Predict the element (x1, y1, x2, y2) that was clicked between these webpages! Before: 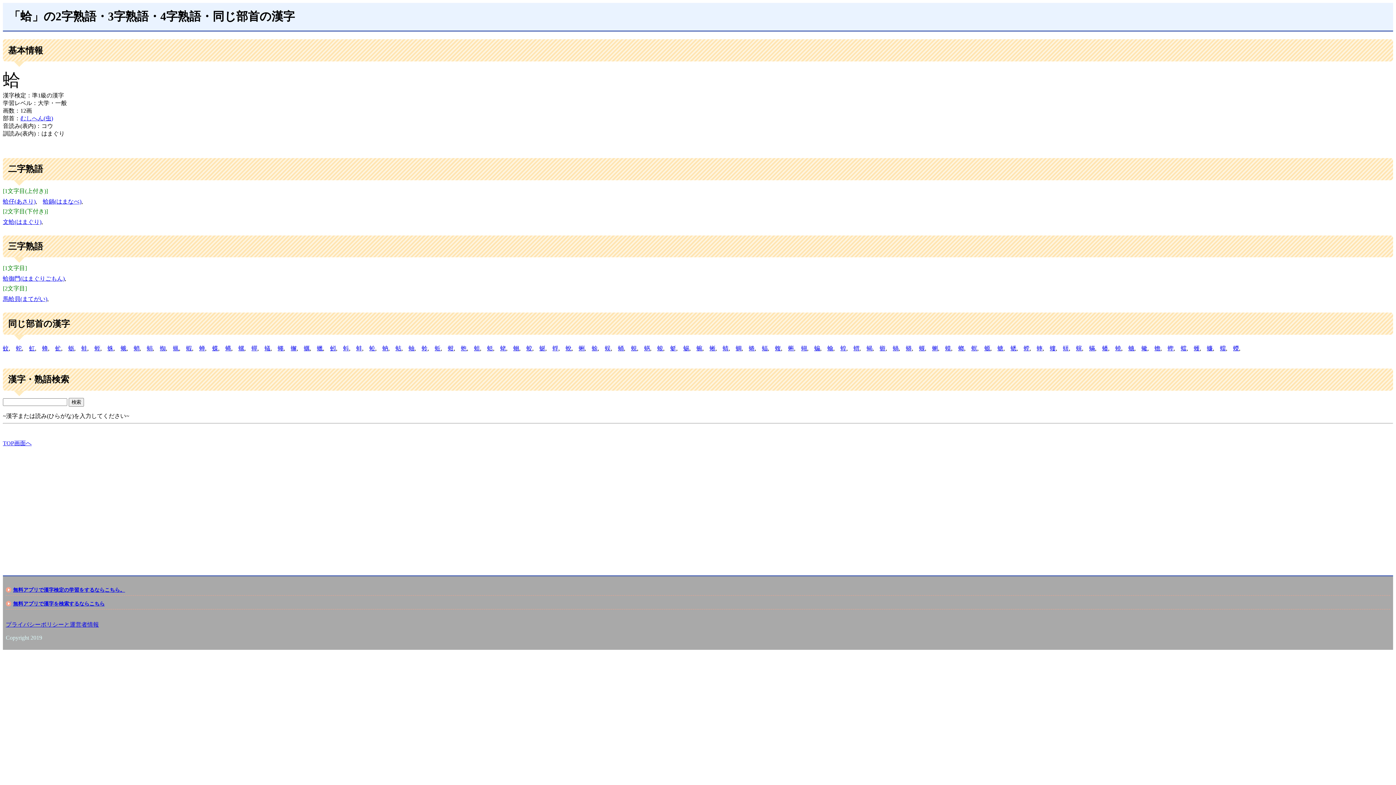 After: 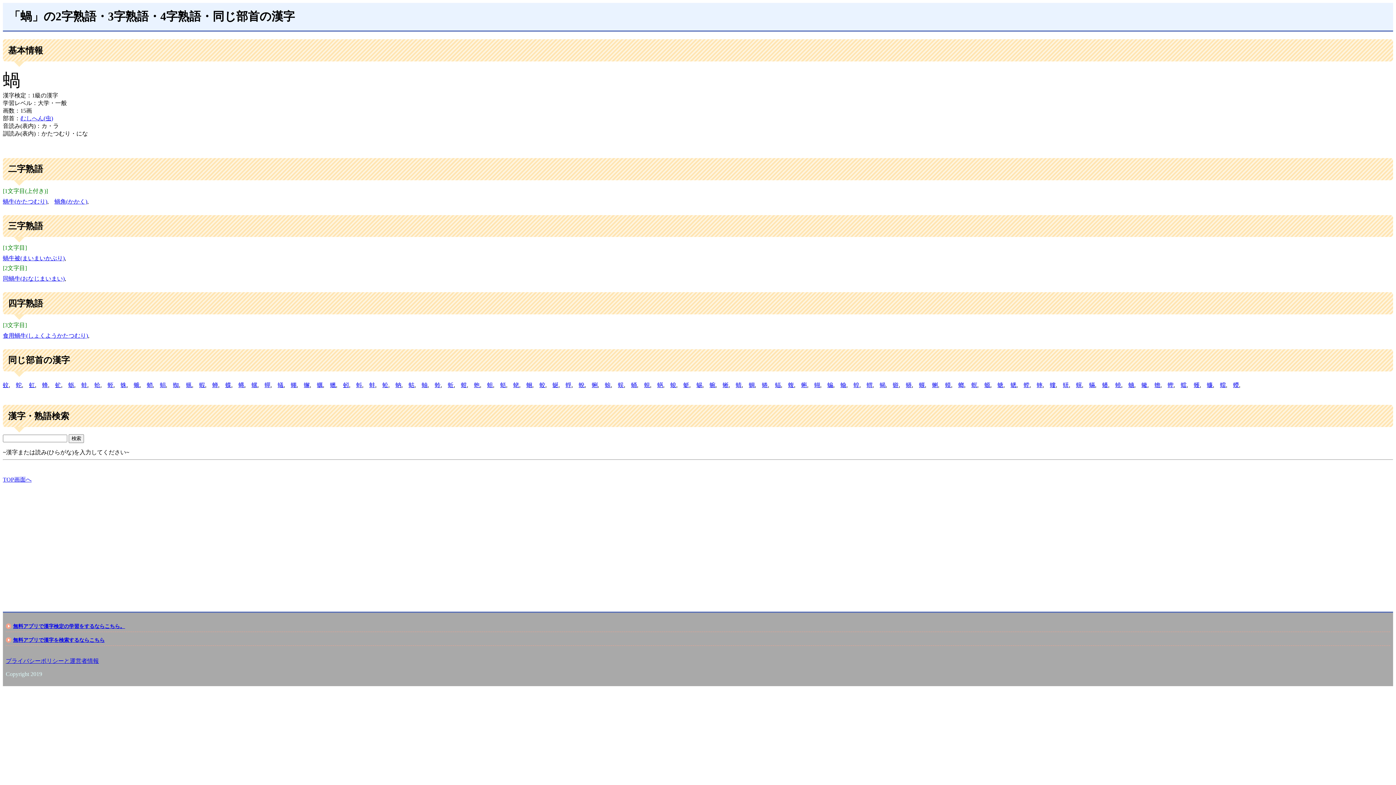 Action: label: 蝸 bbox: (893, 345, 898, 351)